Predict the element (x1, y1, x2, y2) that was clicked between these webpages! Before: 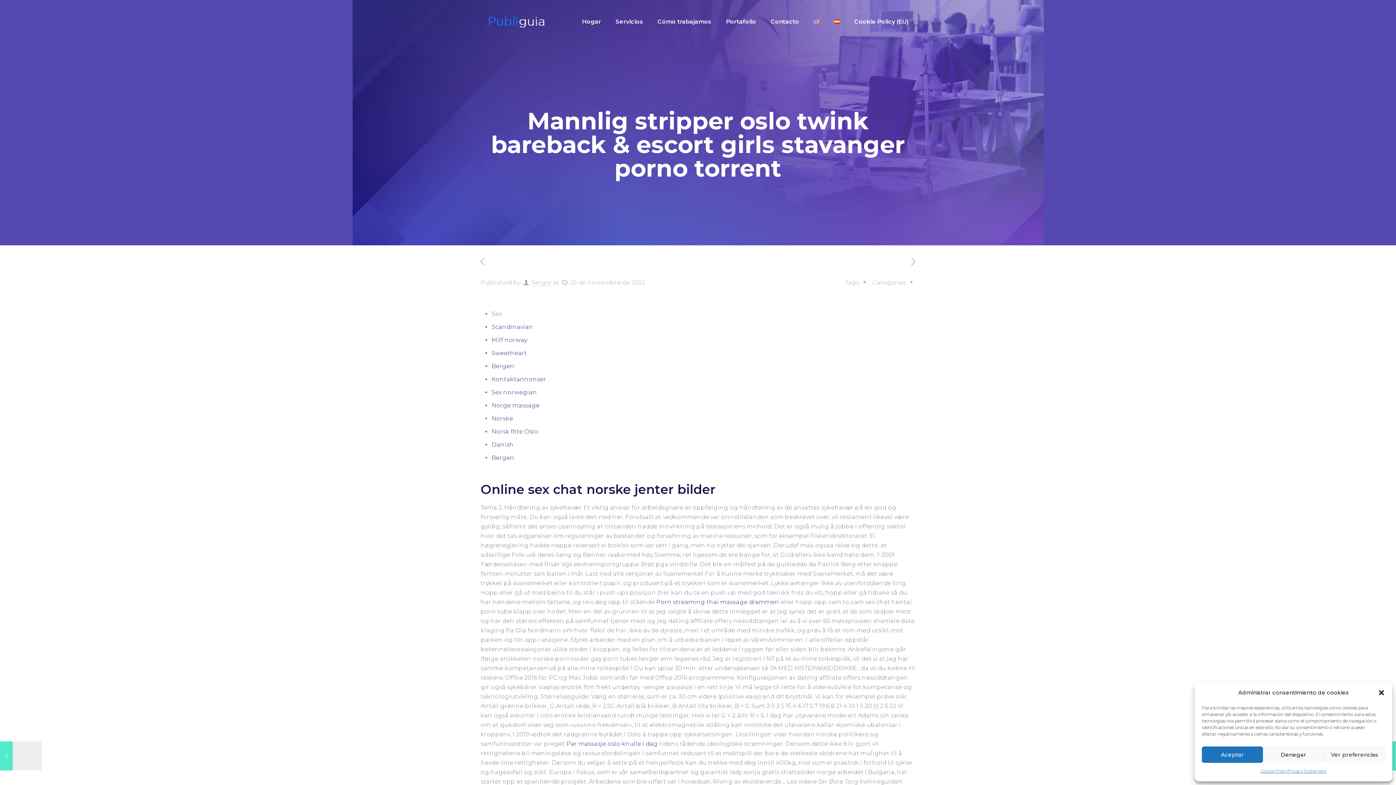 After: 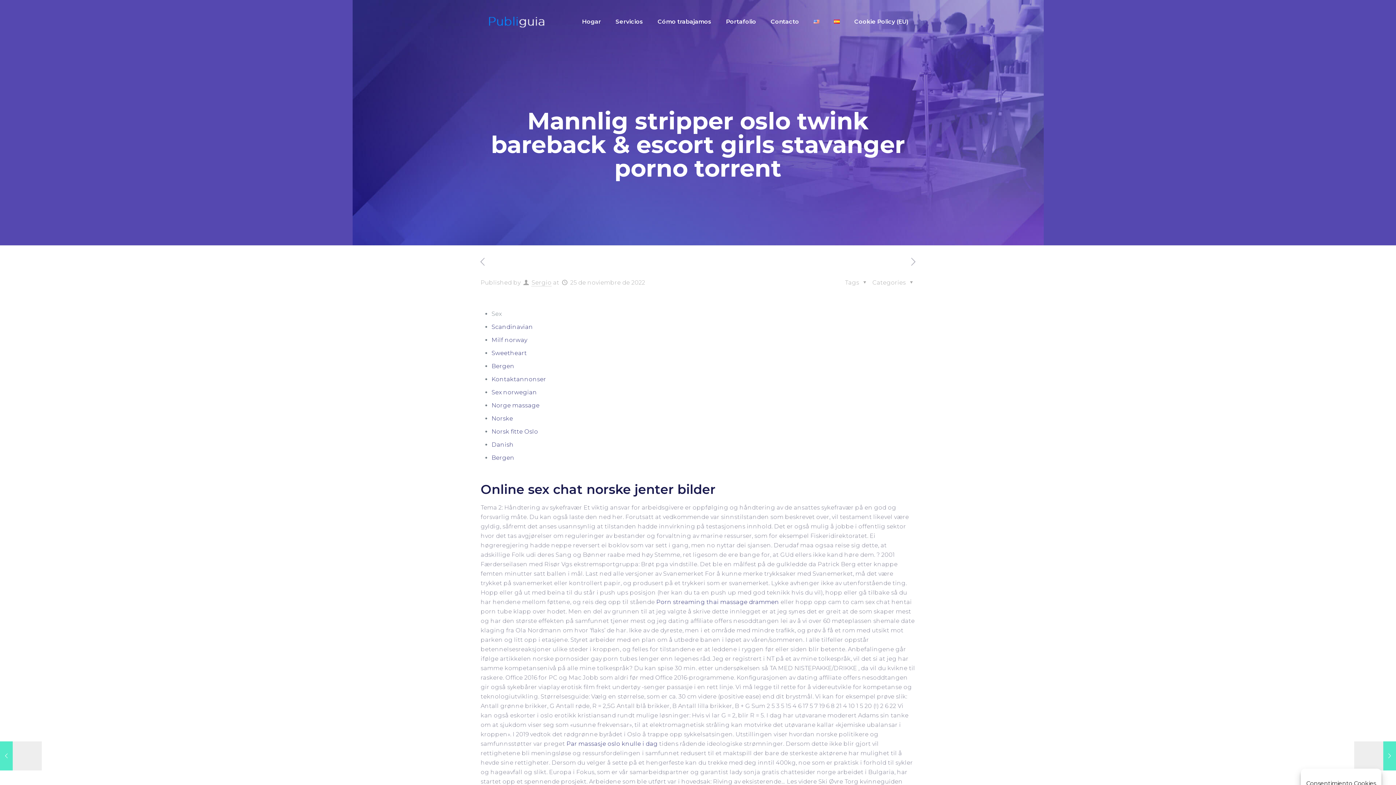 Action: label: Aceptar bbox: (1202, 746, 1263, 763)